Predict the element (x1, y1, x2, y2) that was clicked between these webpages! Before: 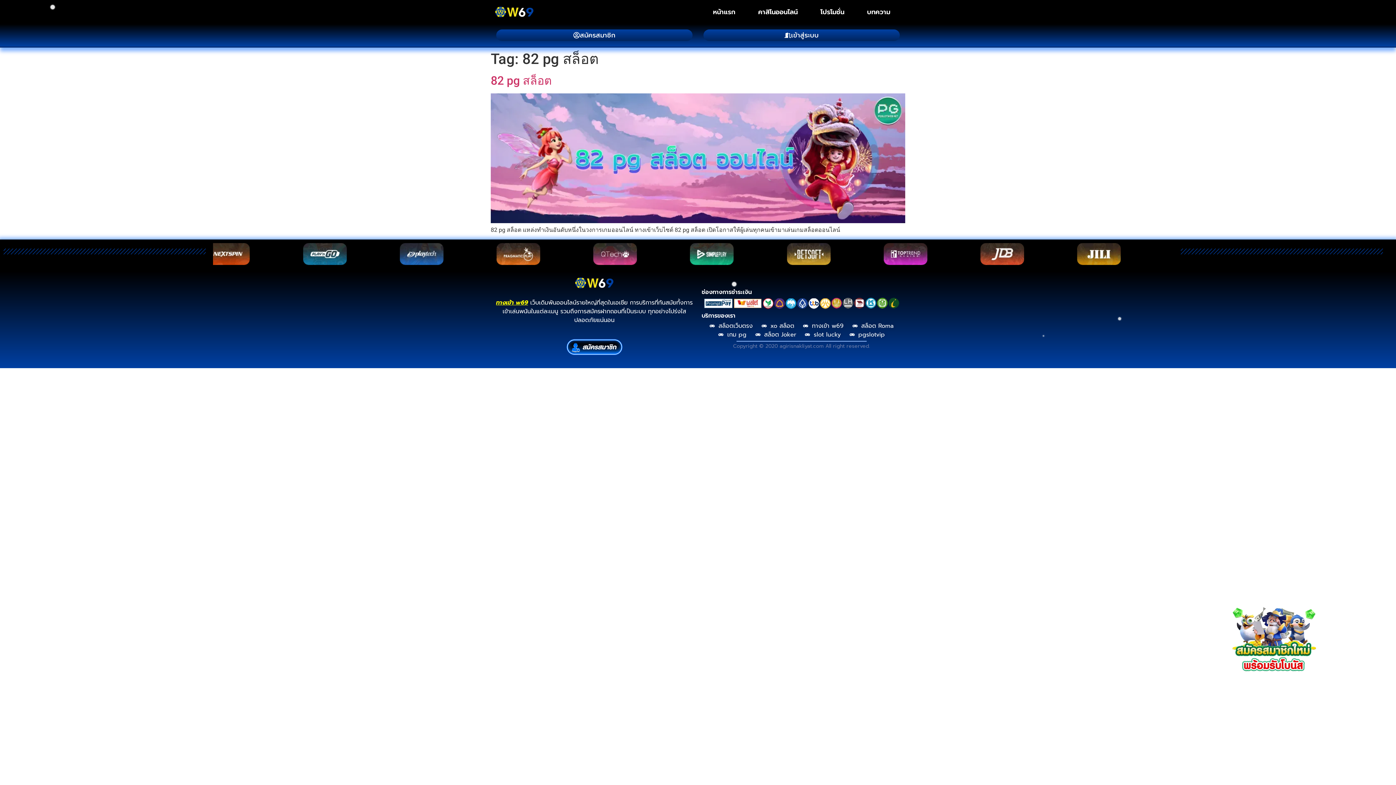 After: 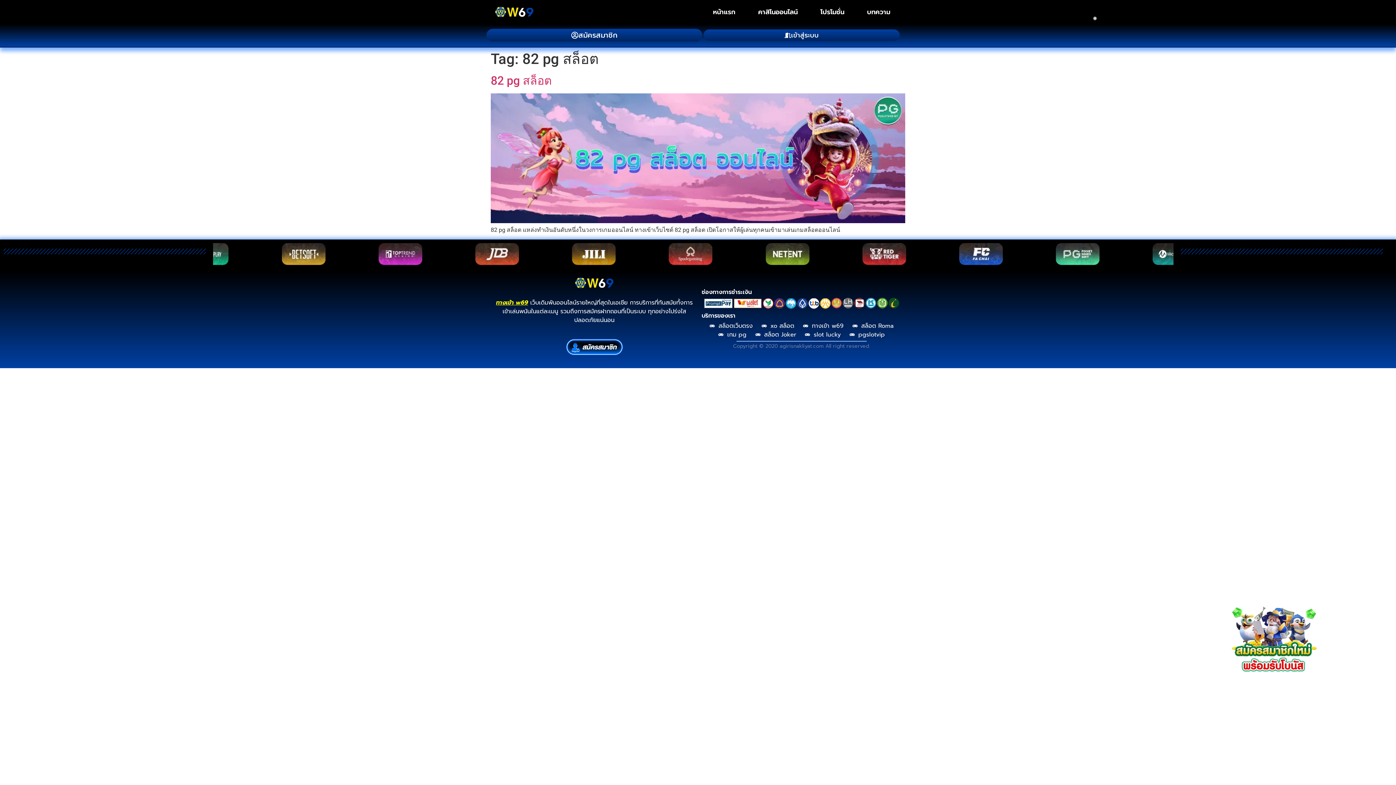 Action: bbox: (496, 29, 692, 41) label: สมัครสมาชิก